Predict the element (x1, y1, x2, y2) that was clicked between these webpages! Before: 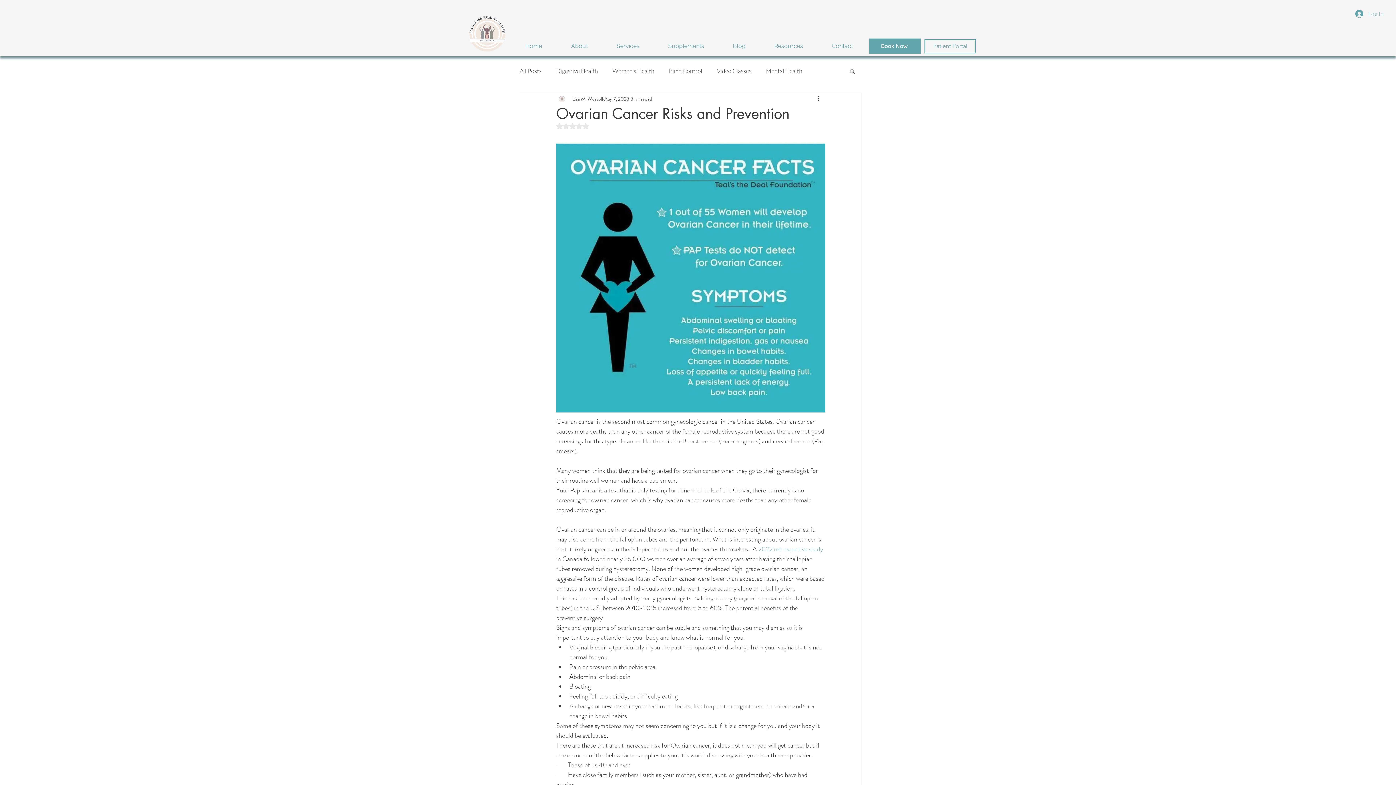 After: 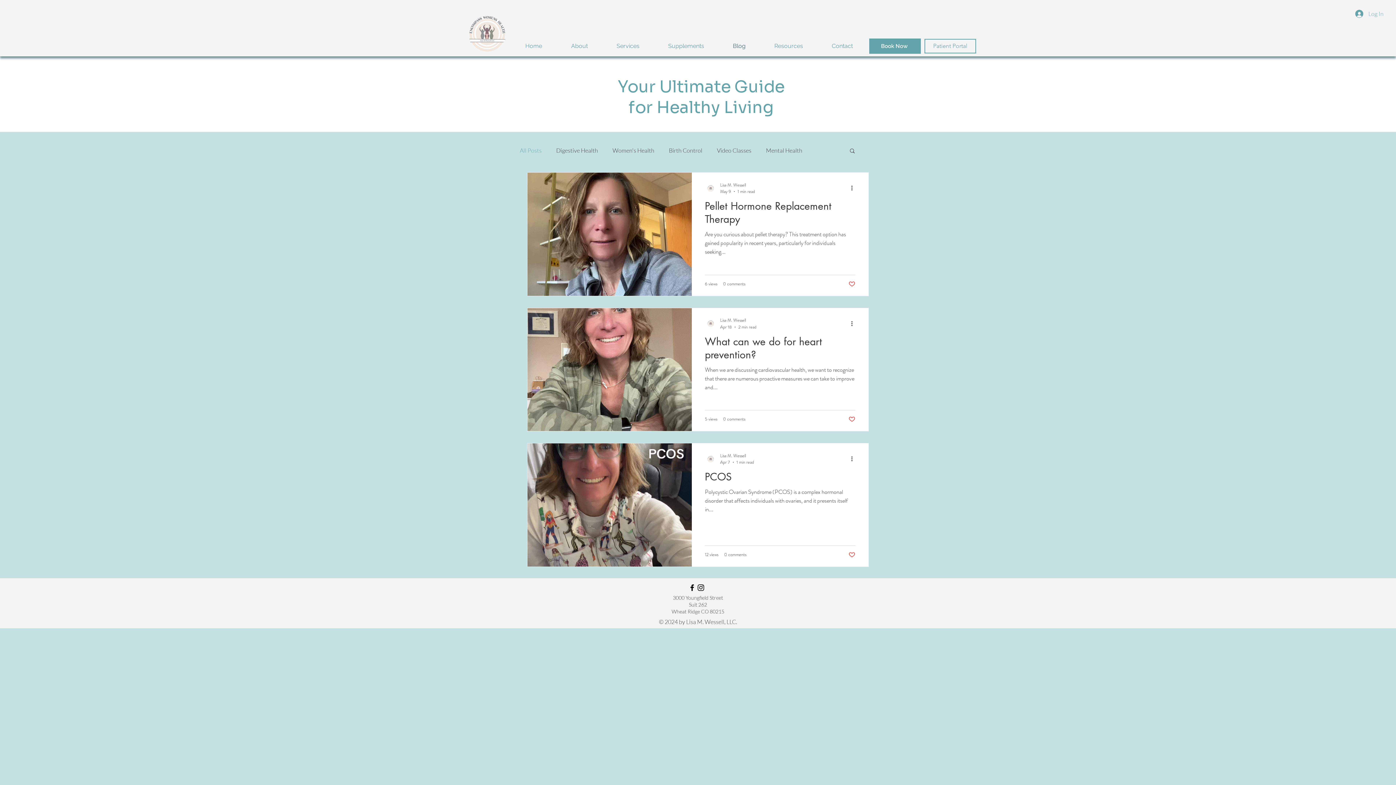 Action: label: All Posts bbox: (520, 66, 541, 74)